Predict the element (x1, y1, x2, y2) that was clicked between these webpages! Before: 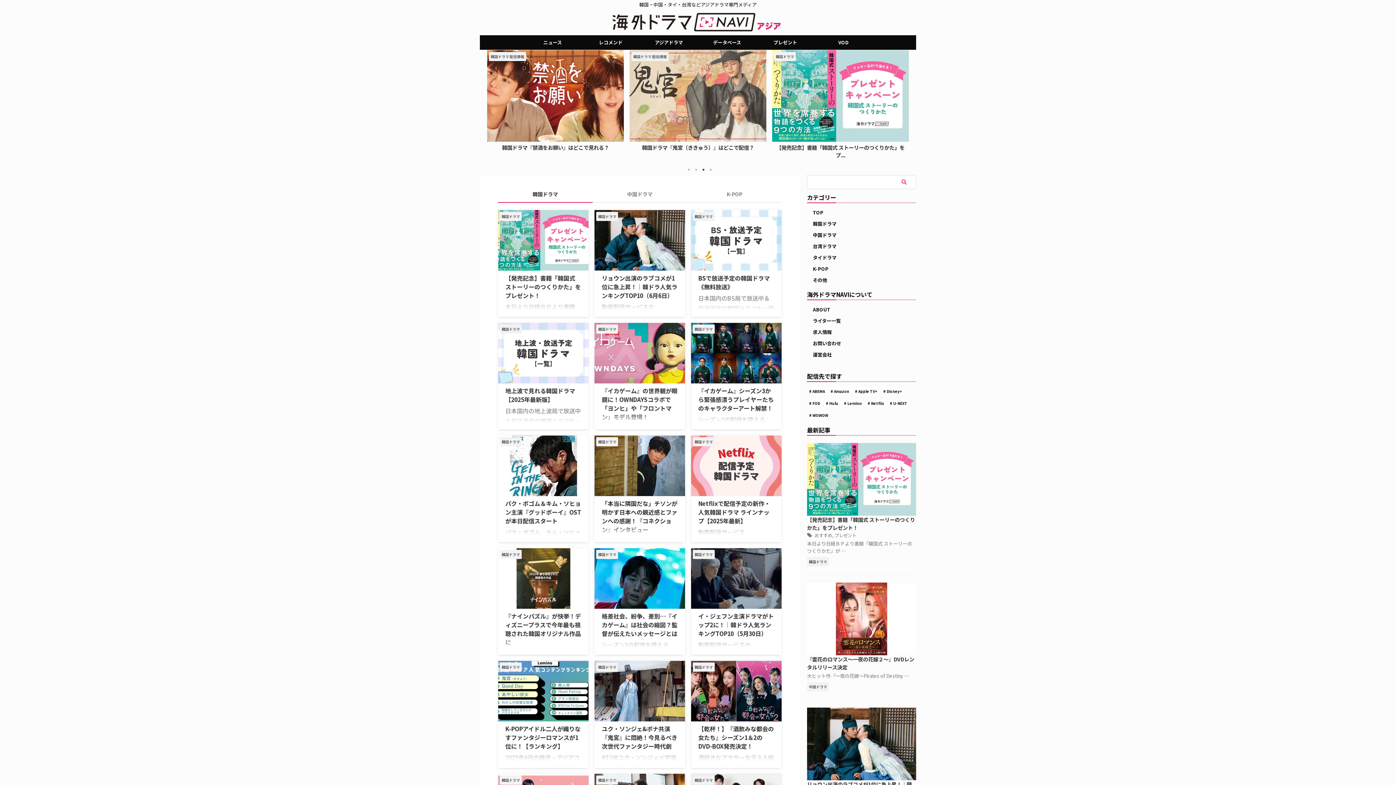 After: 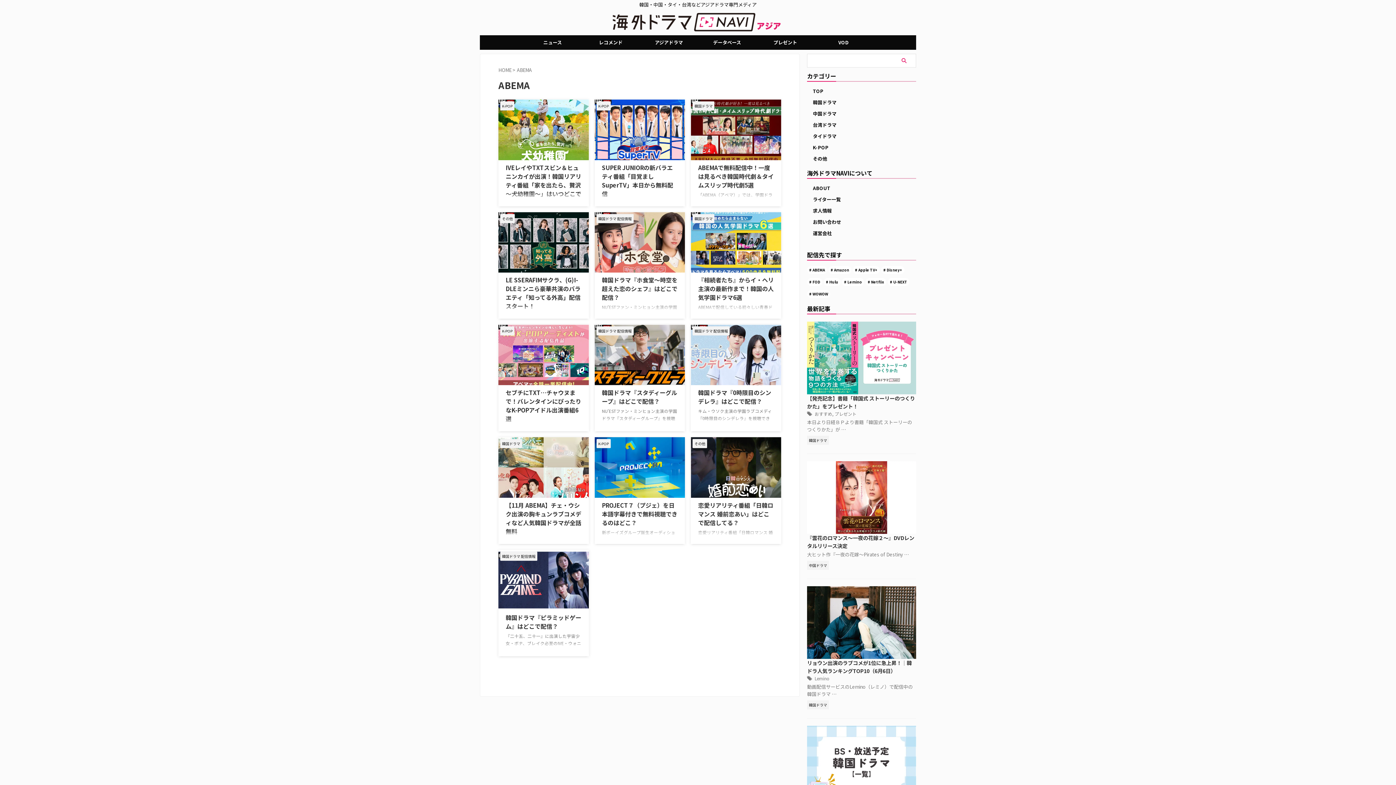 Action: bbox: (807, 387, 827, 395) label: ABEMA